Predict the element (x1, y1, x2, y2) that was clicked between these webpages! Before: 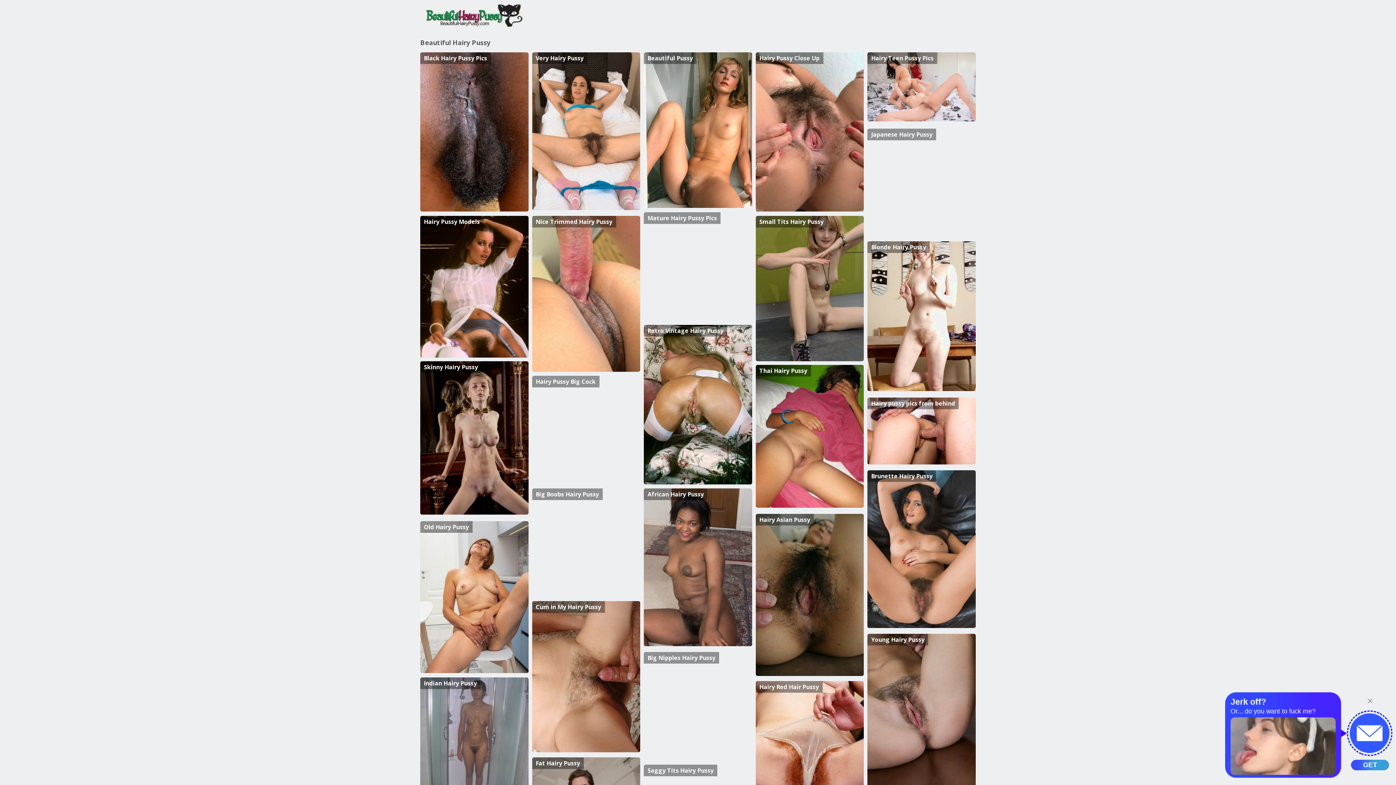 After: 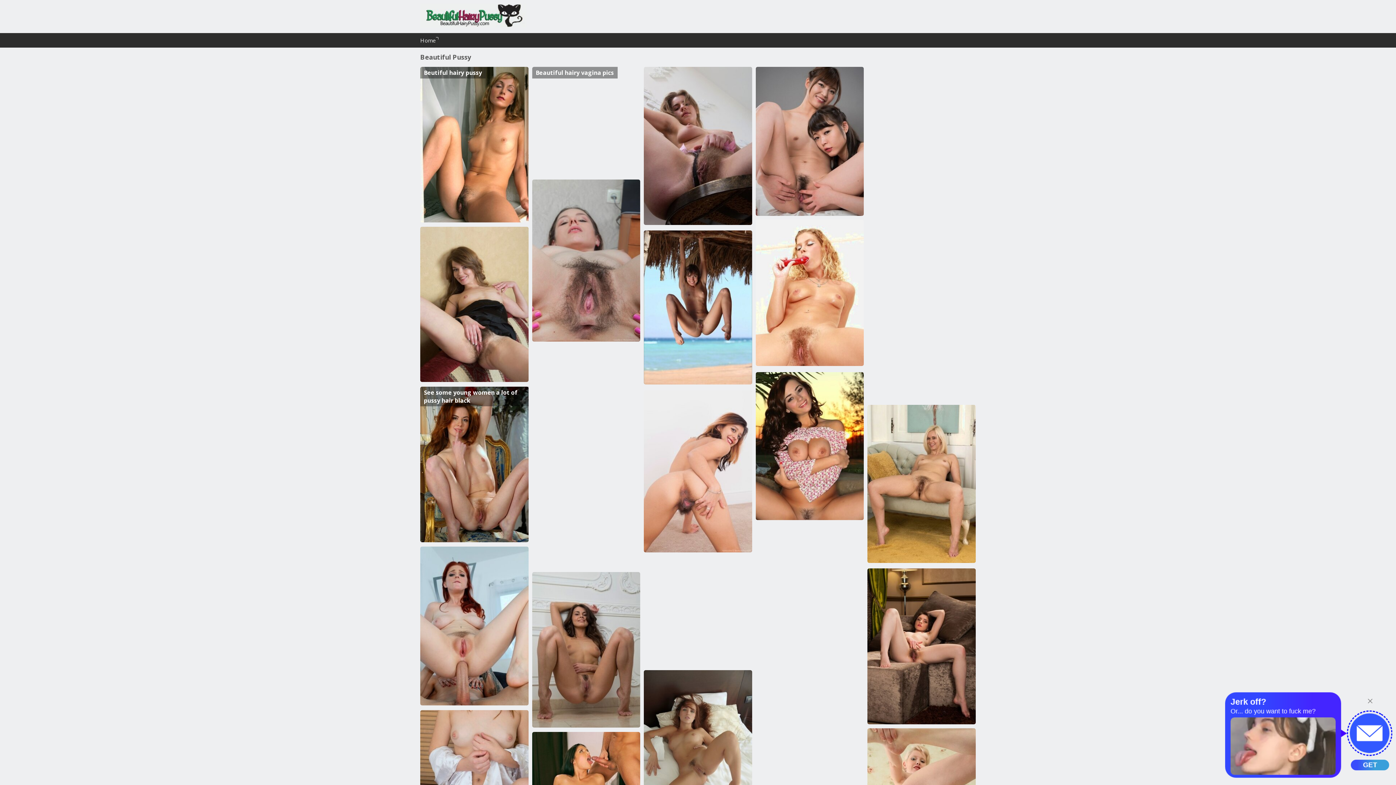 Action: bbox: (644, 52, 752, 208) label: Beautiful Pussy